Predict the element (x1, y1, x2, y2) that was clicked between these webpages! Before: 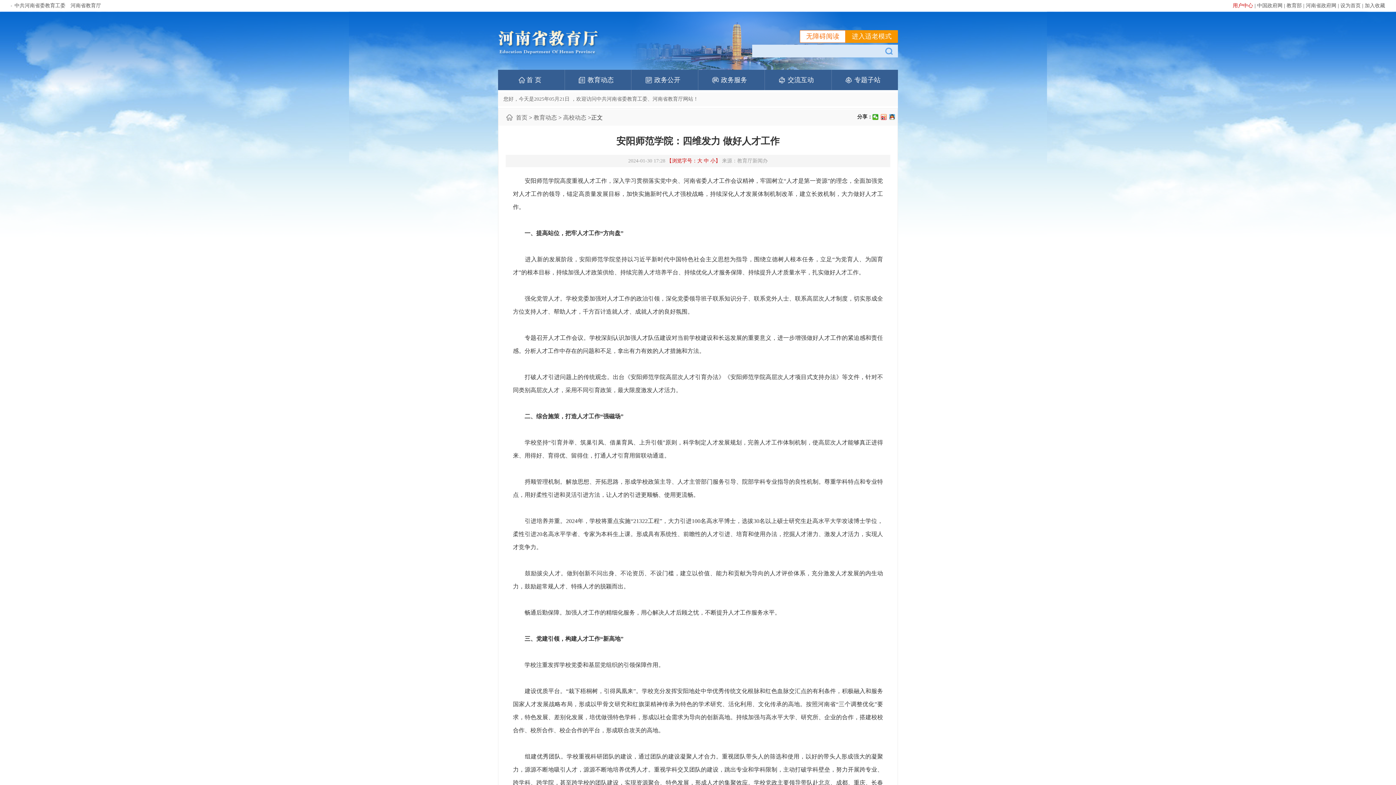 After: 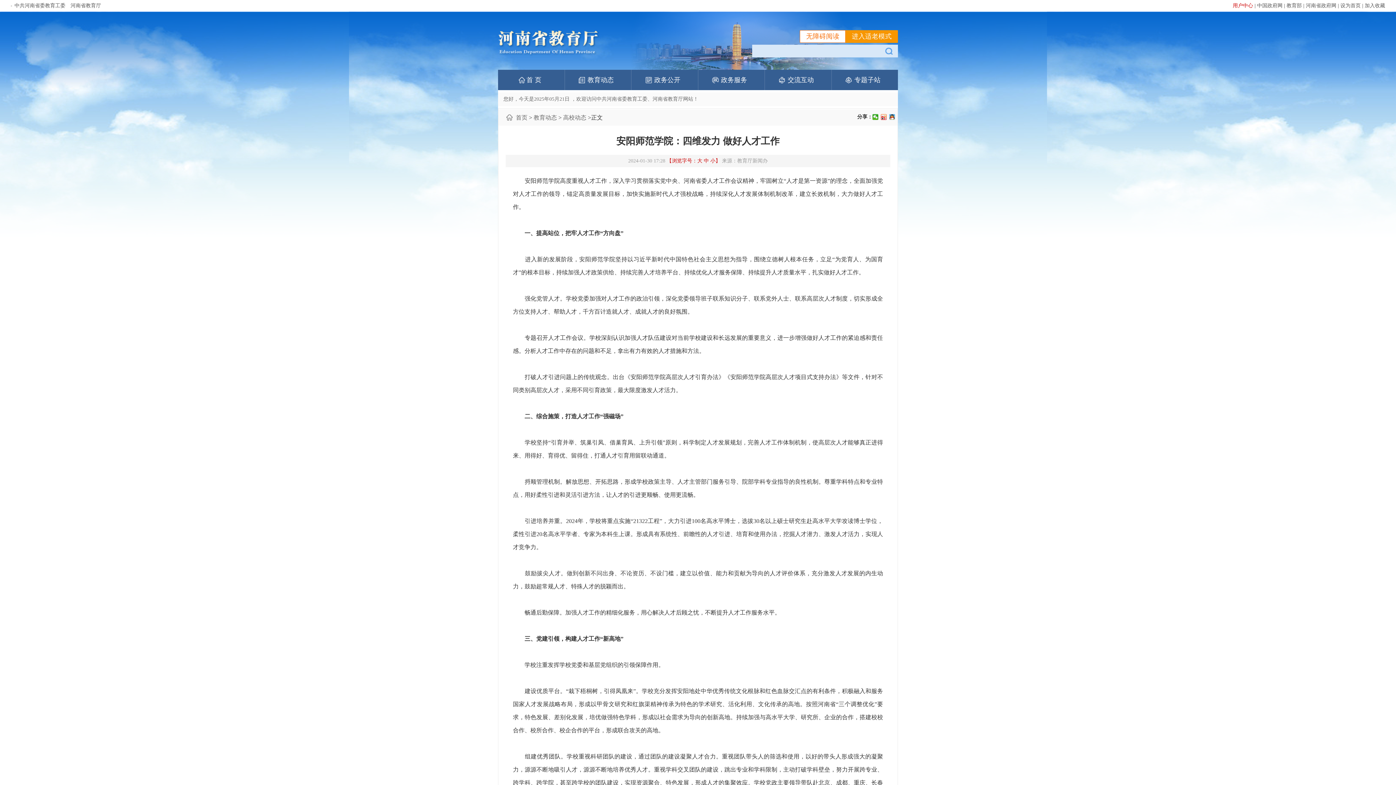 Action: bbox: (881, 44, 896, 57)